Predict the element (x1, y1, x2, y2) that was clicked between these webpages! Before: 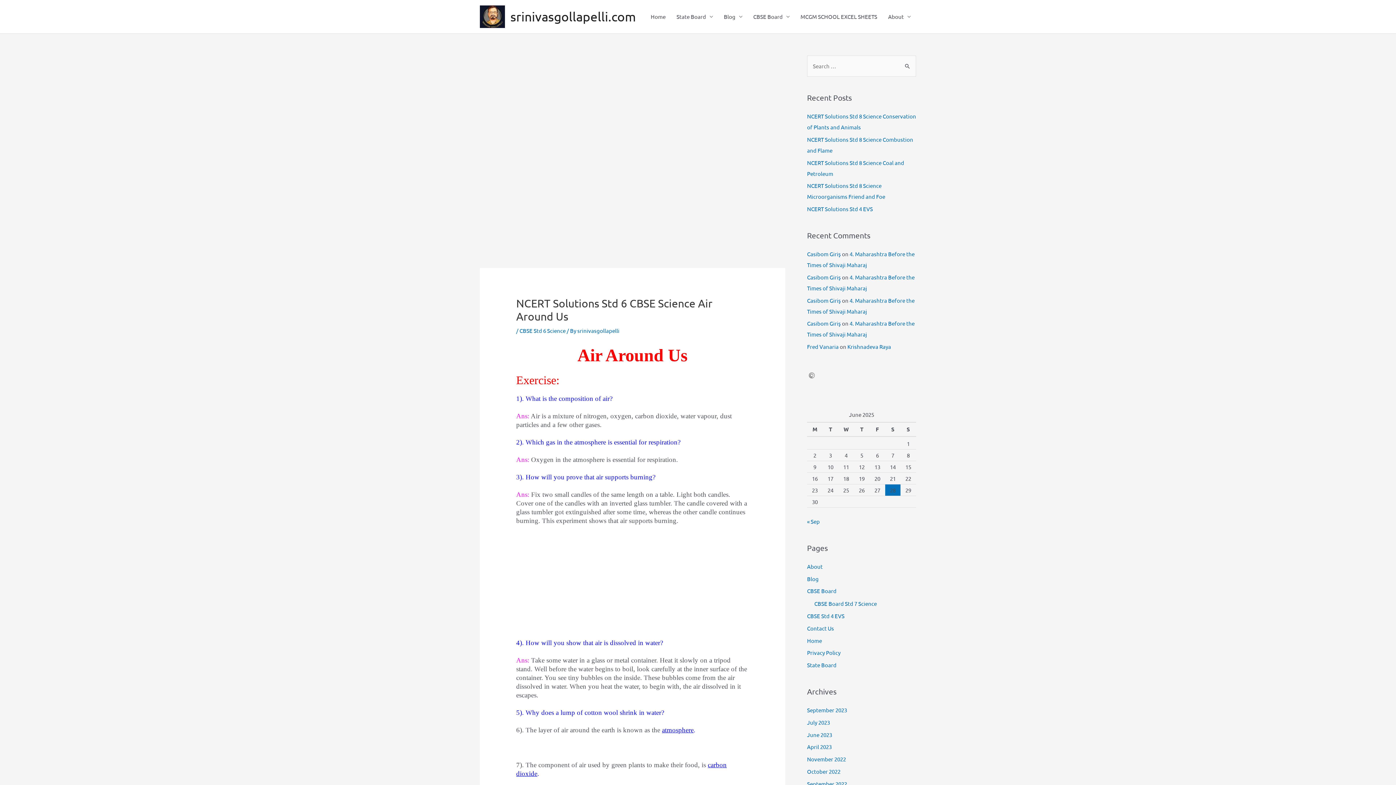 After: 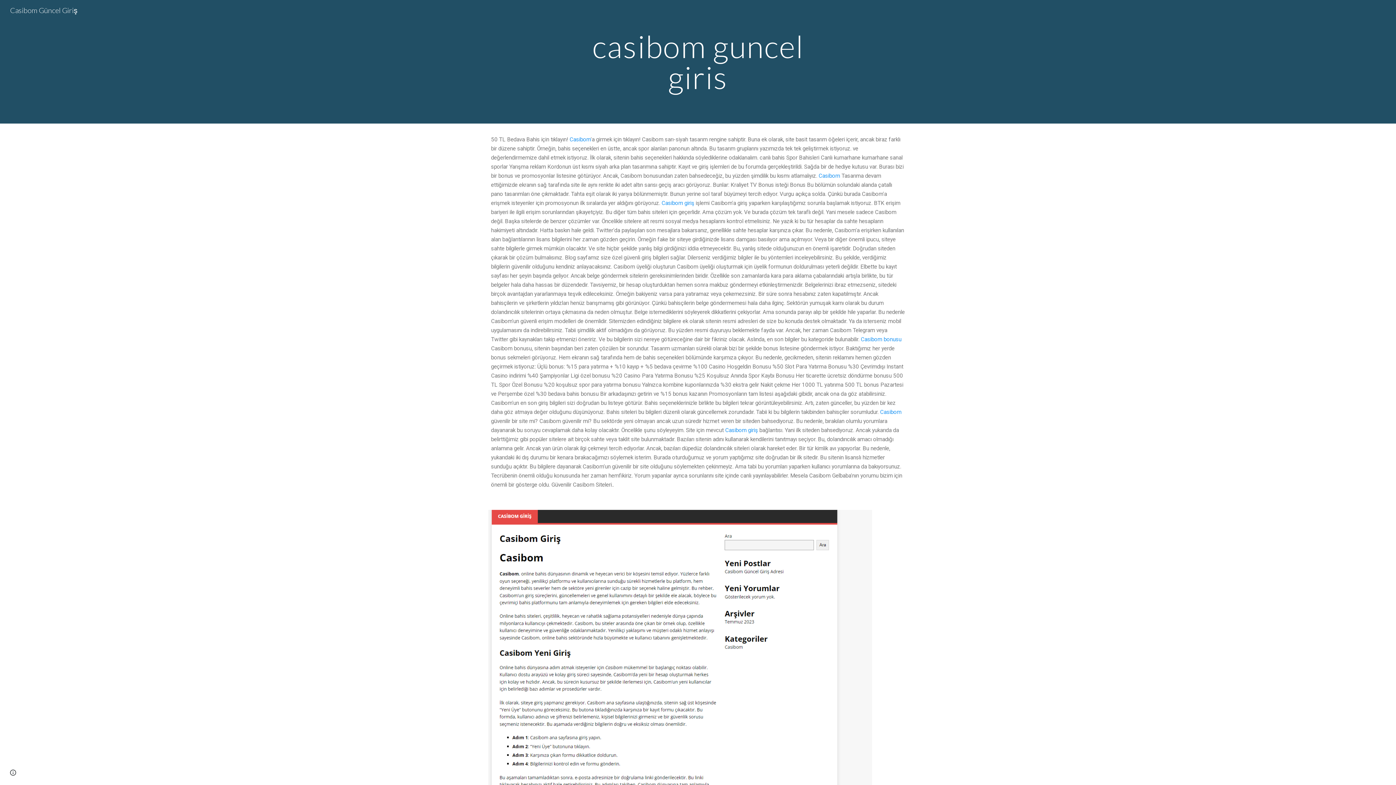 Action: bbox: (807, 273, 841, 280) label: Casibom Giriş